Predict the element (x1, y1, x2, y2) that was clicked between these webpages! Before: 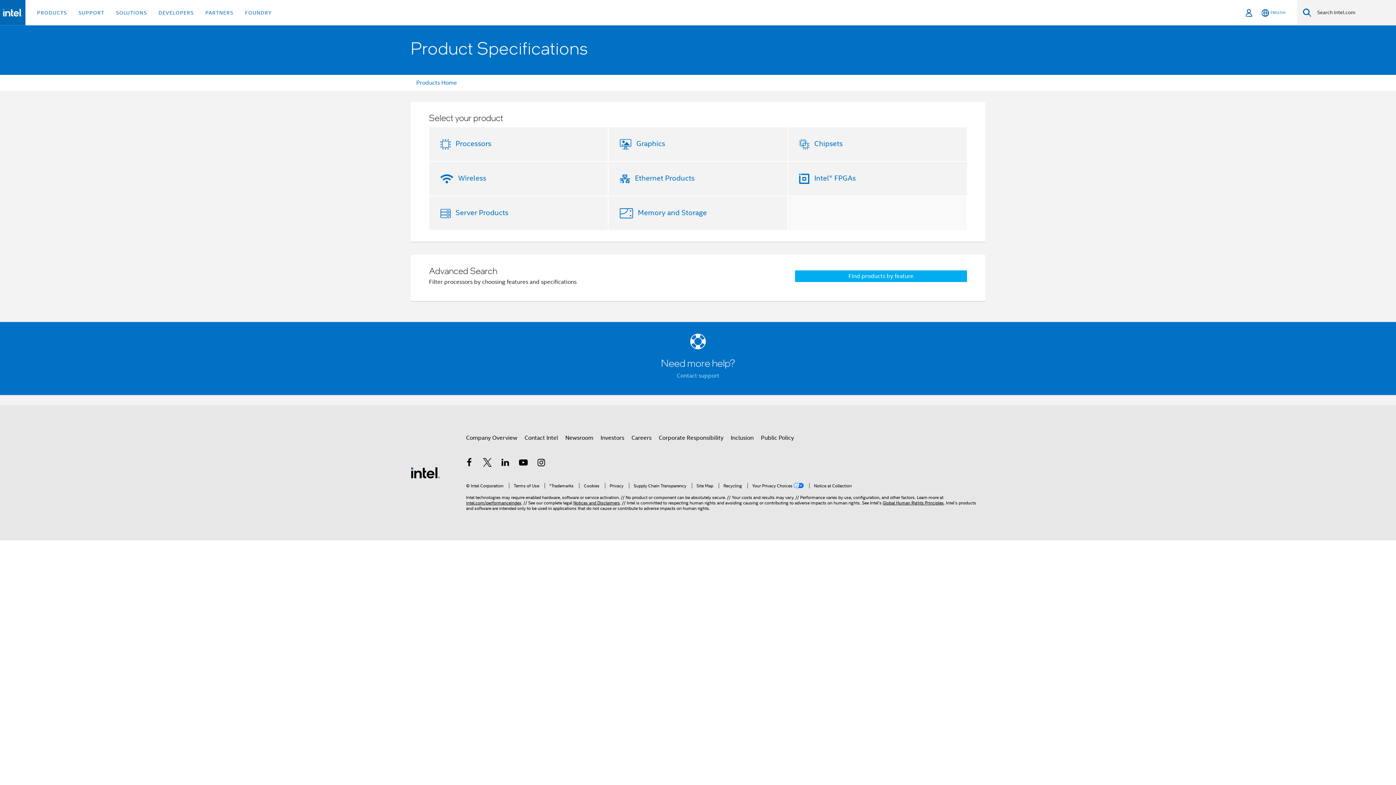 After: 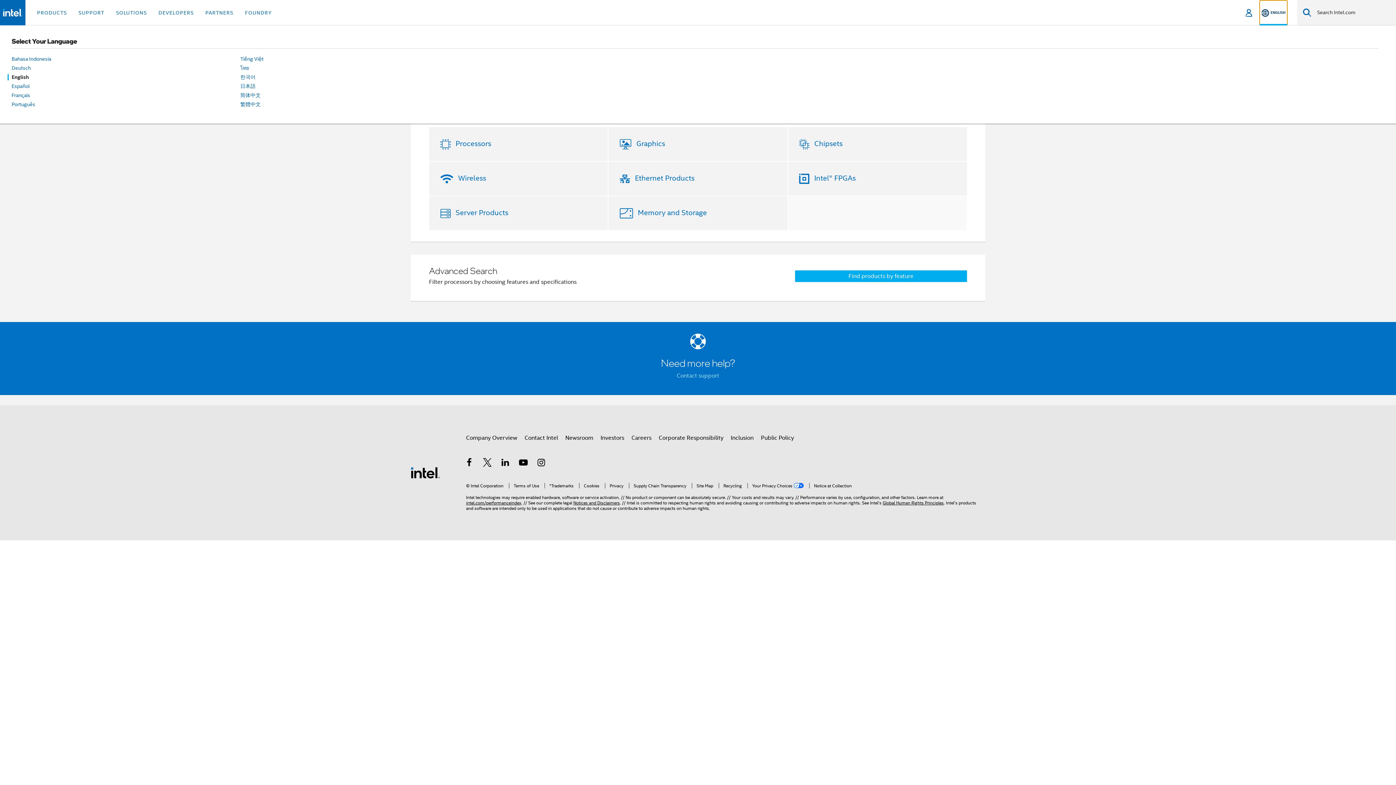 Action: bbox: (1260, 0, 1287, 25) label: English